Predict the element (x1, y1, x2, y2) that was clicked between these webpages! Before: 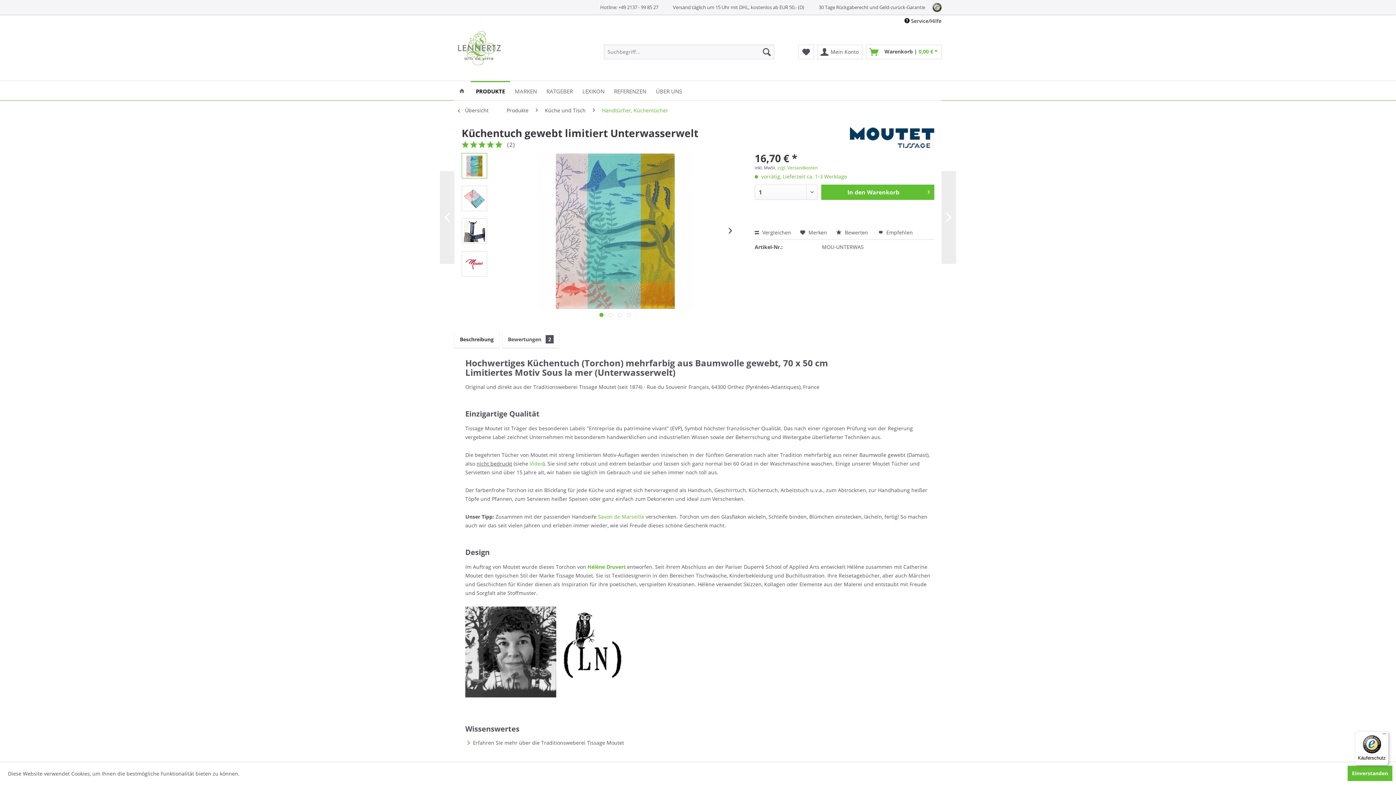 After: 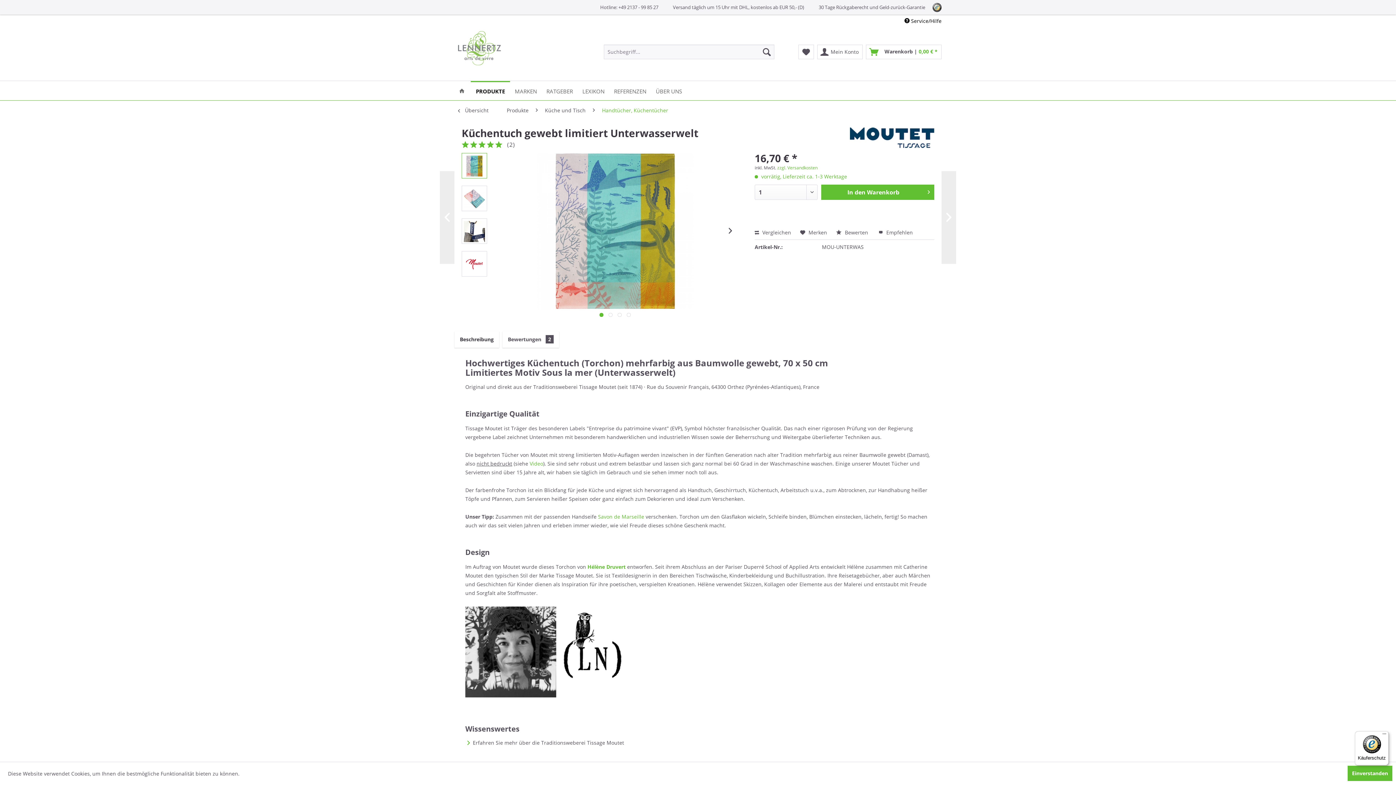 Action: bbox: (1355, 731, 1389, 765) label: Käuferschutz